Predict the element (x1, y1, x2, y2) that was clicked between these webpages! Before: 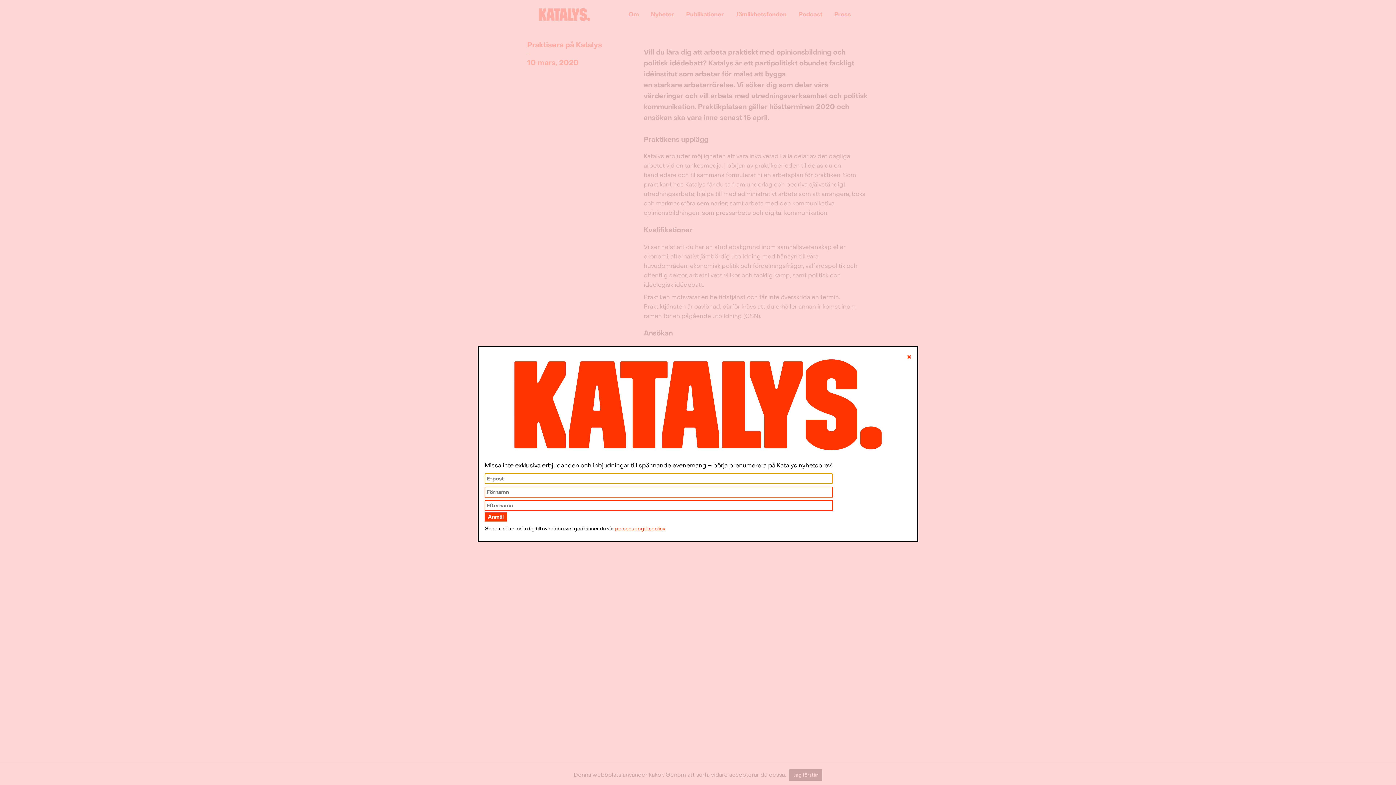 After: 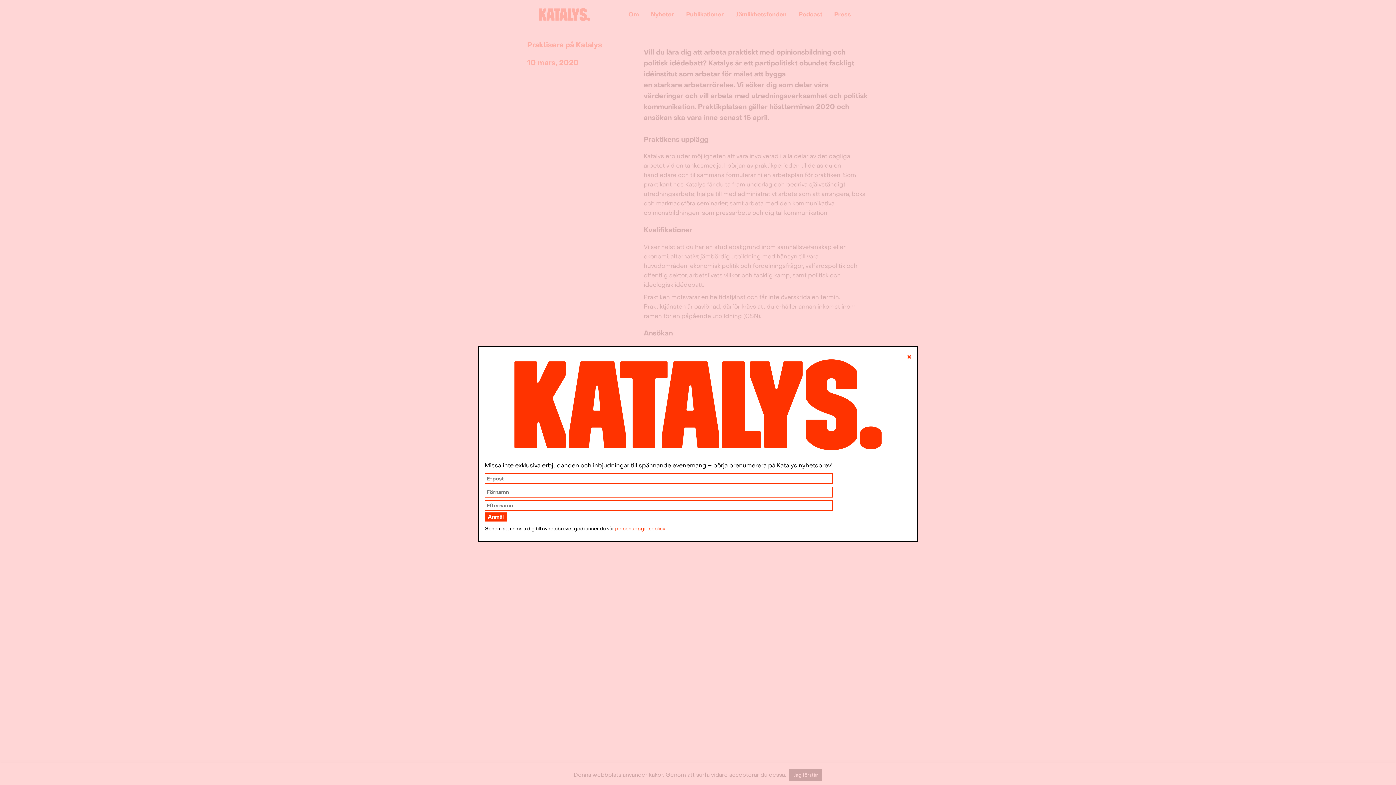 Action: bbox: (615, 526, 665, 531) label: personuppgiftspolicy